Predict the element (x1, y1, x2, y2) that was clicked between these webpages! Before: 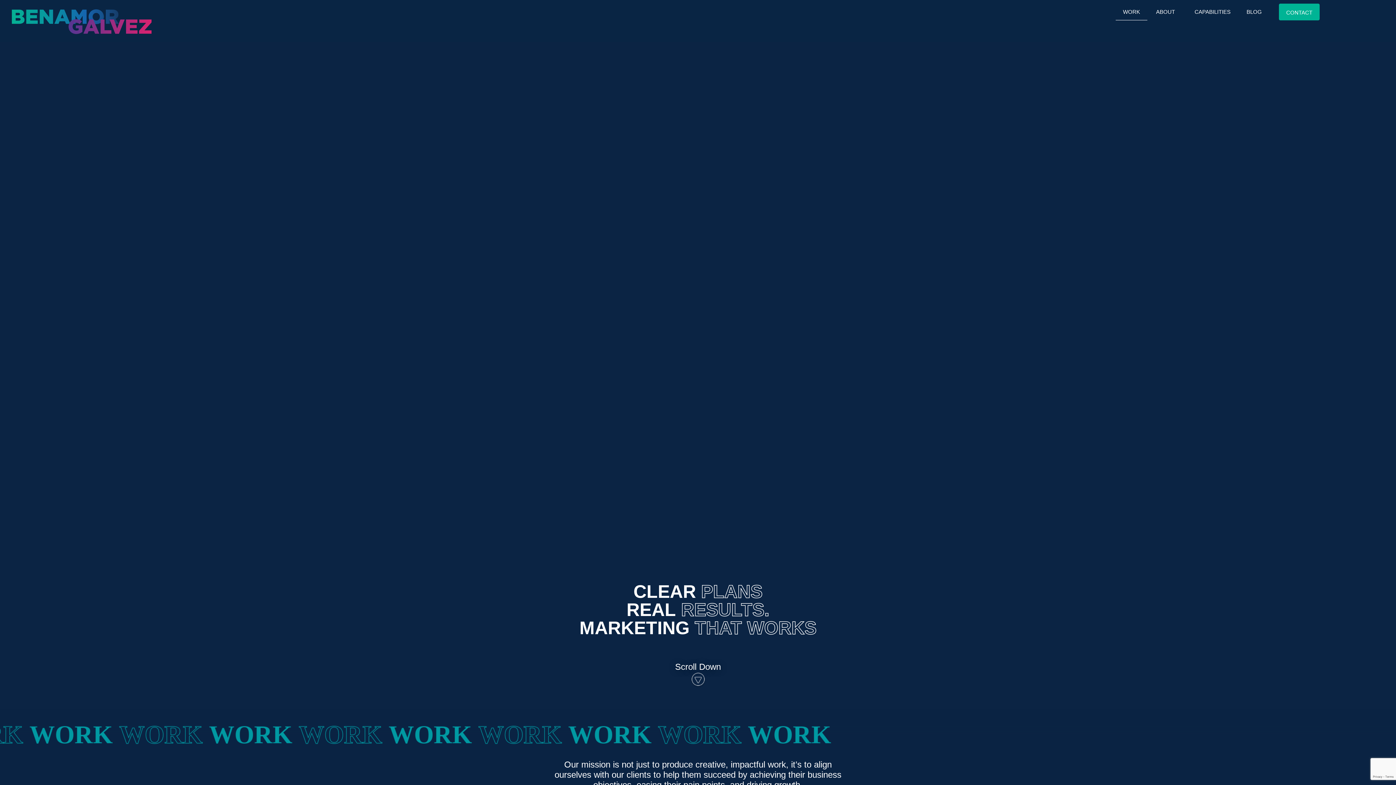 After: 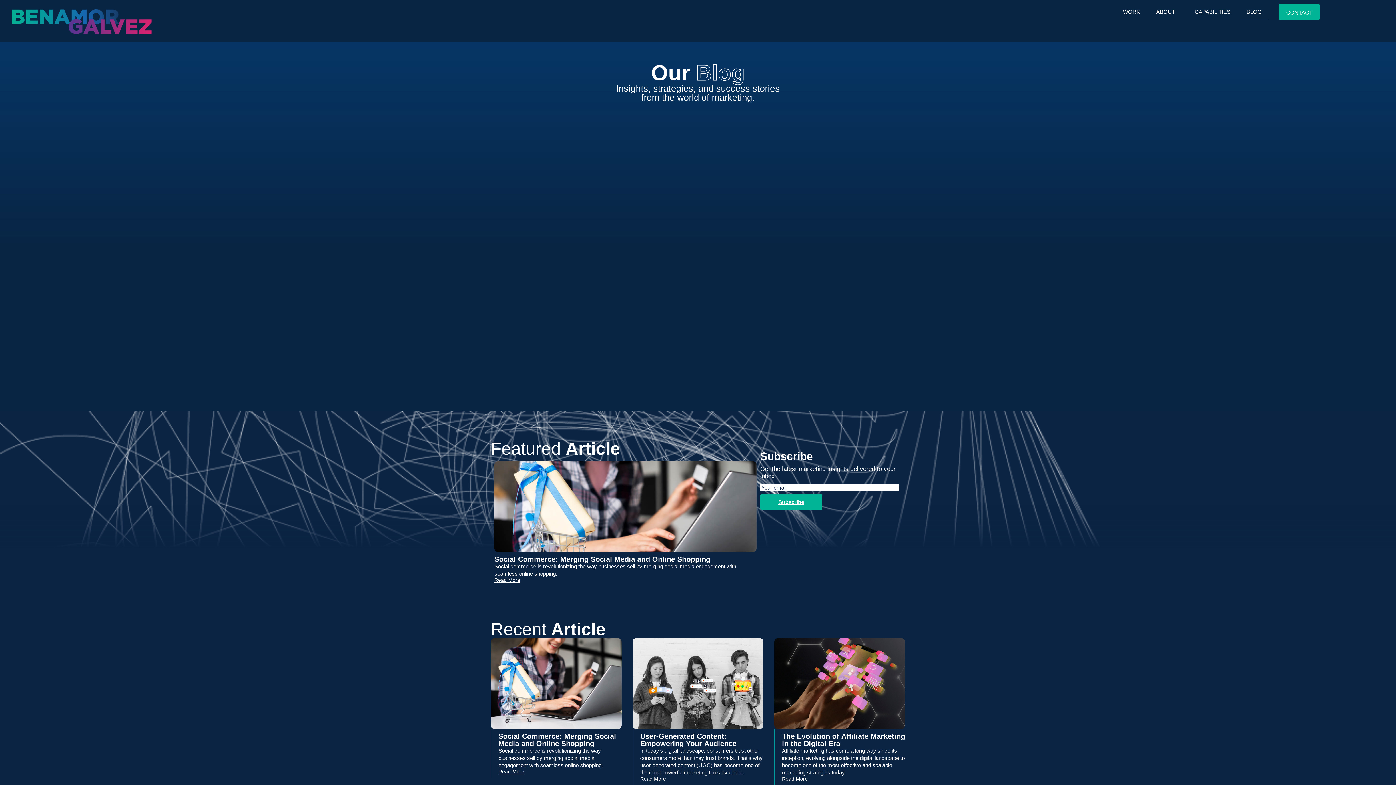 Action: bbox: (1239, 3, 1269, 20) label: BLOG